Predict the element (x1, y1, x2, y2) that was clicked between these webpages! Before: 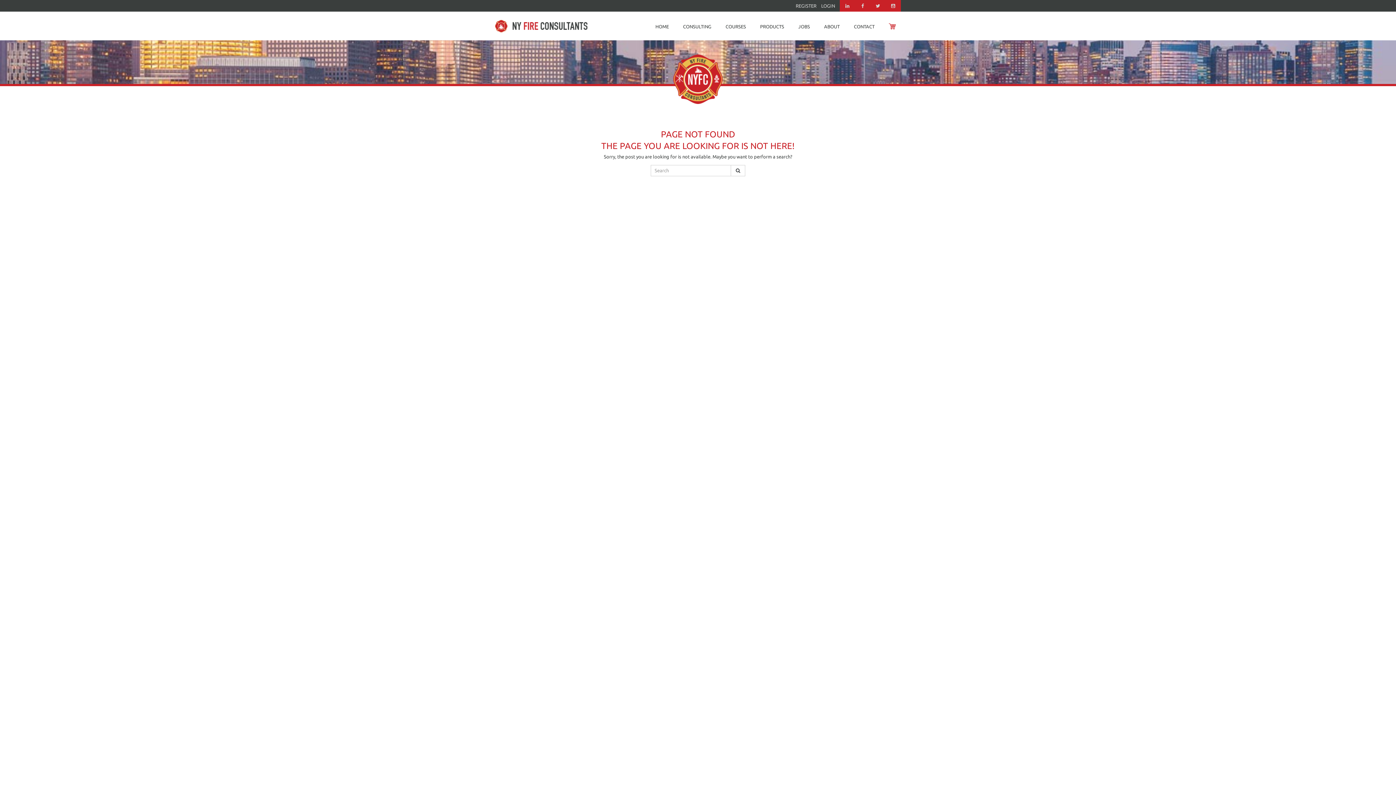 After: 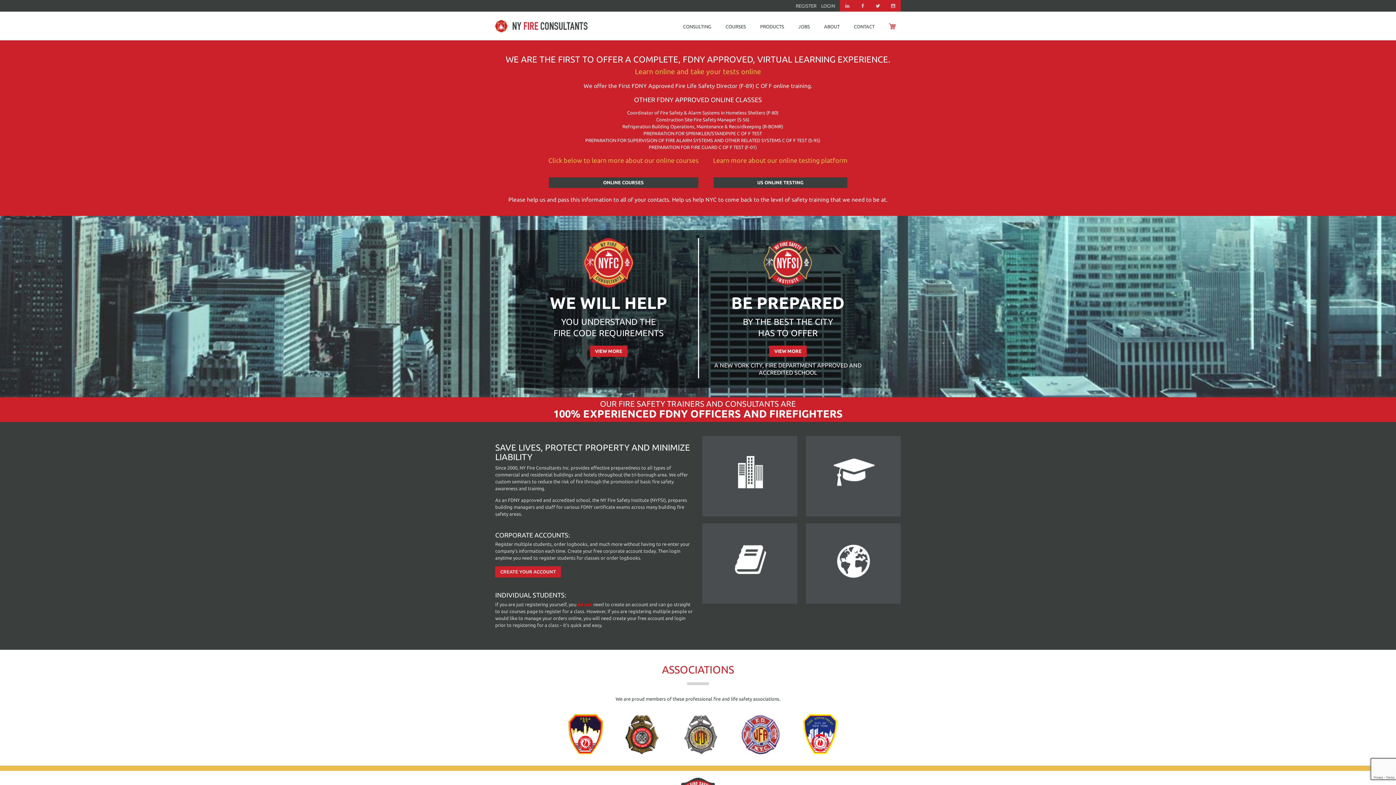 Action: bbox: (495, 18, 588, 33)